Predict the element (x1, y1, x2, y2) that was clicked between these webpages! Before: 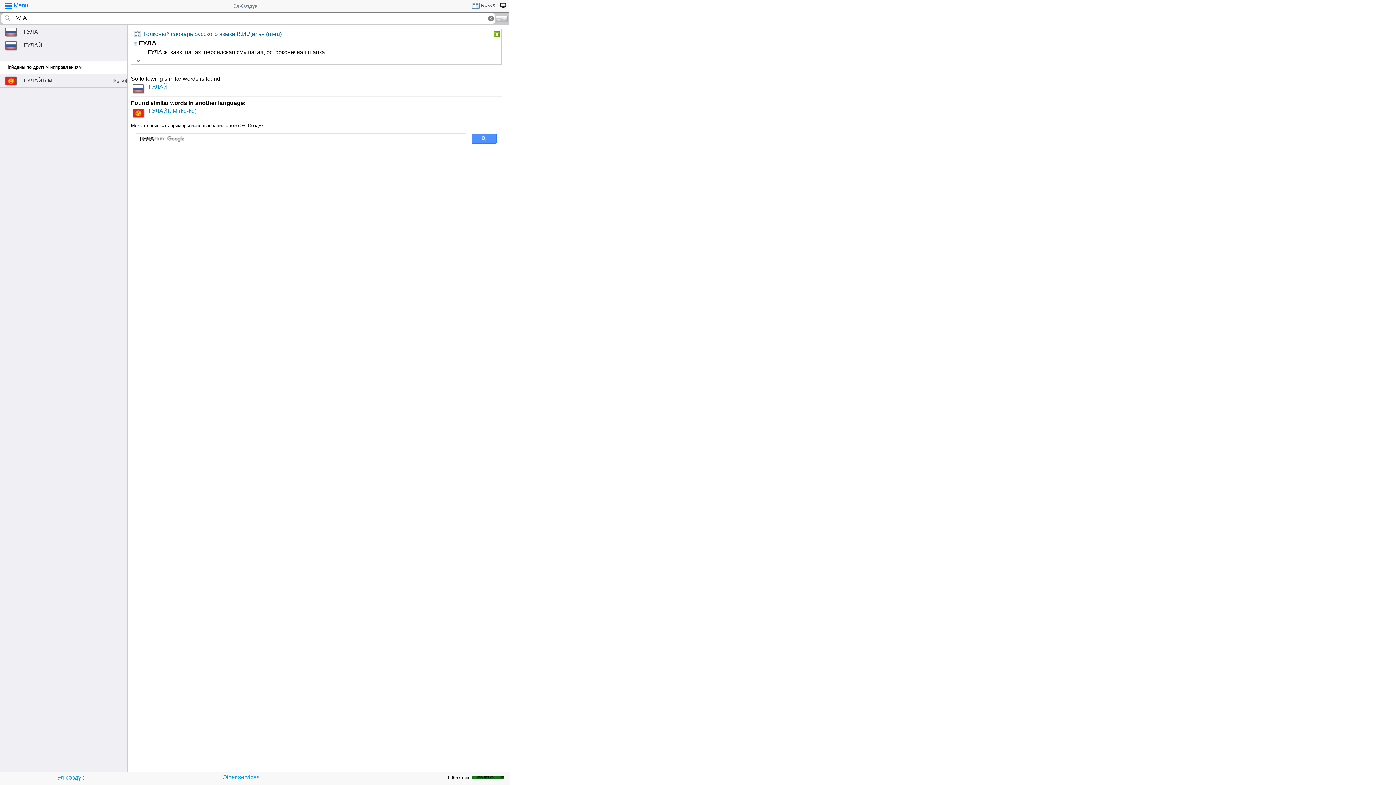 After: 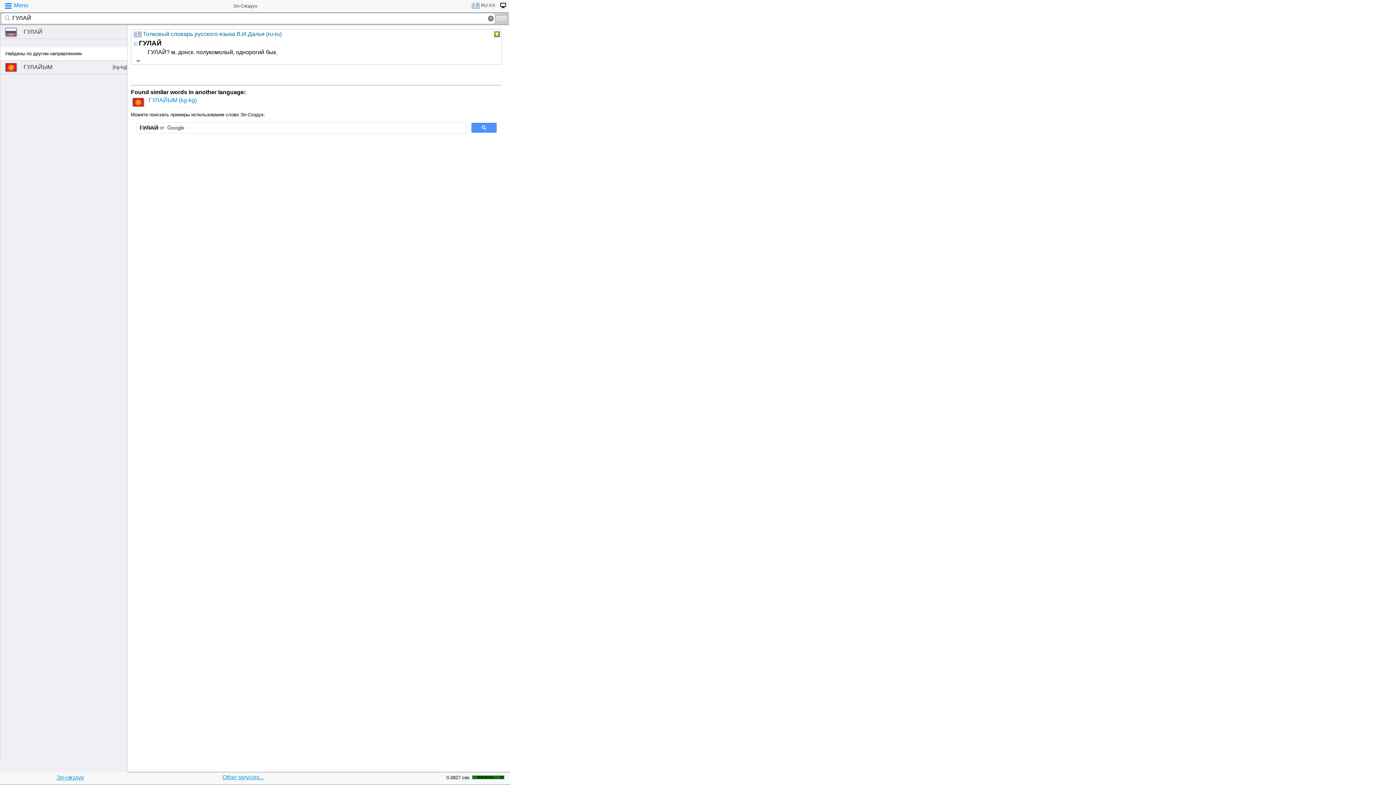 Action: bbox: (148, 83, 167, 89) label: ГУЛАЙ